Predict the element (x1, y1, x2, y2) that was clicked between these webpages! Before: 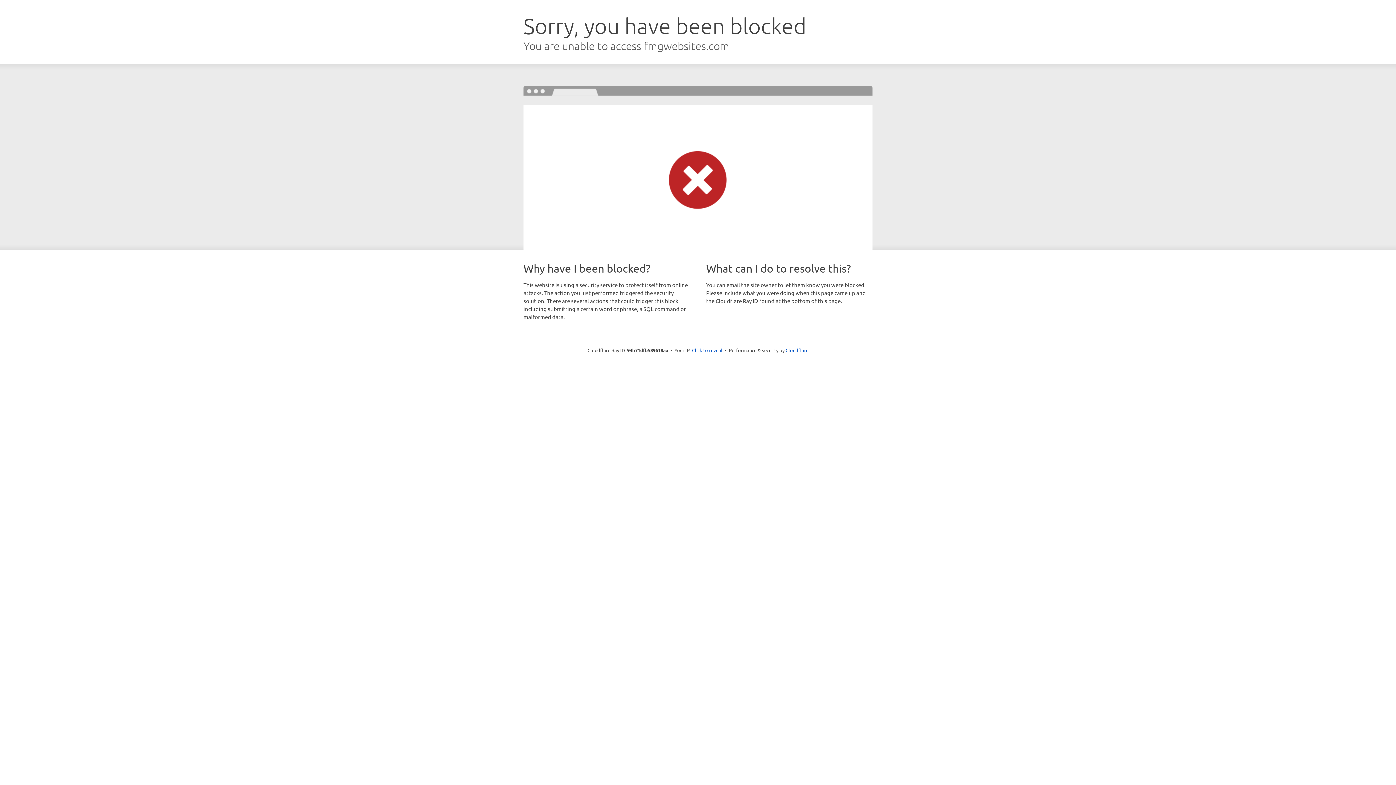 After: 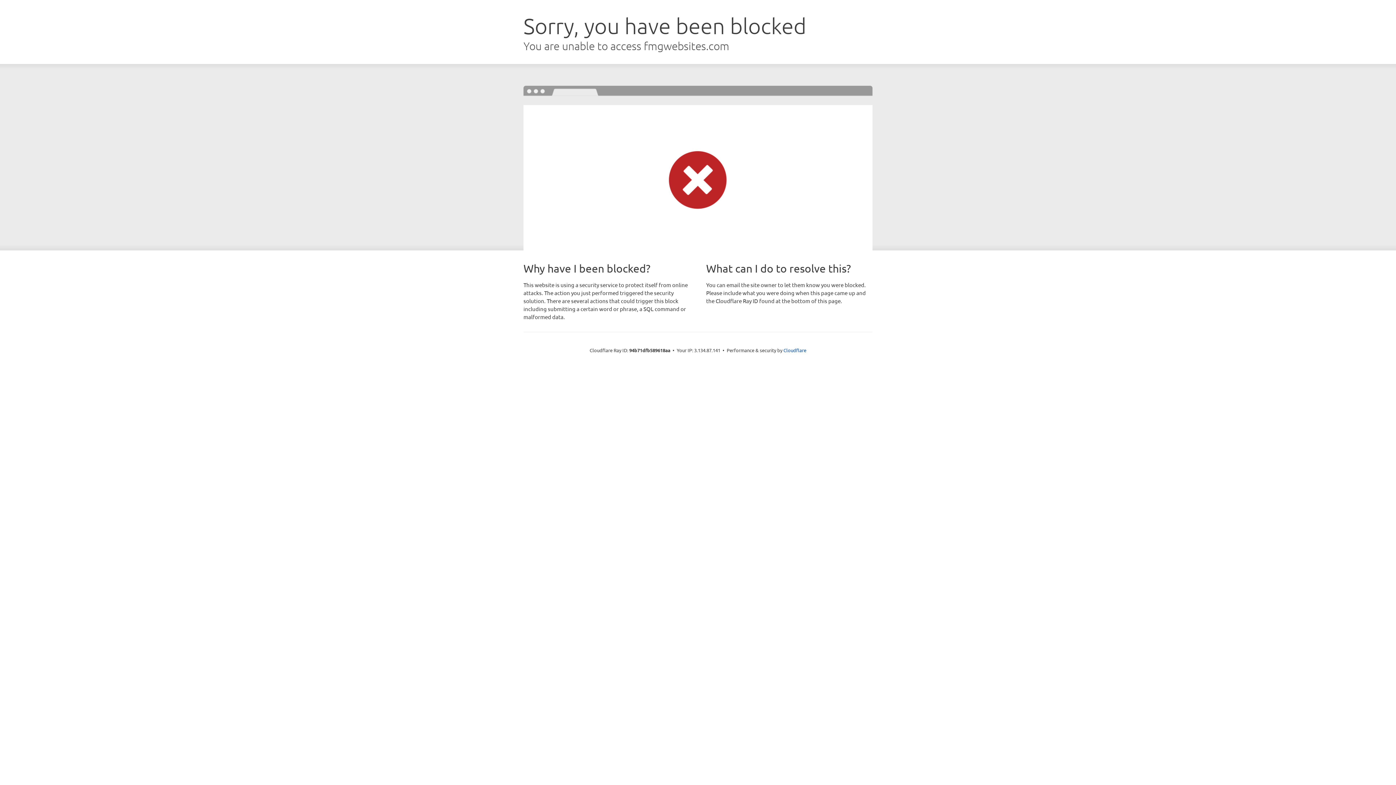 Action: label: Click to reveal bbox: (692, 346, 722, 353)